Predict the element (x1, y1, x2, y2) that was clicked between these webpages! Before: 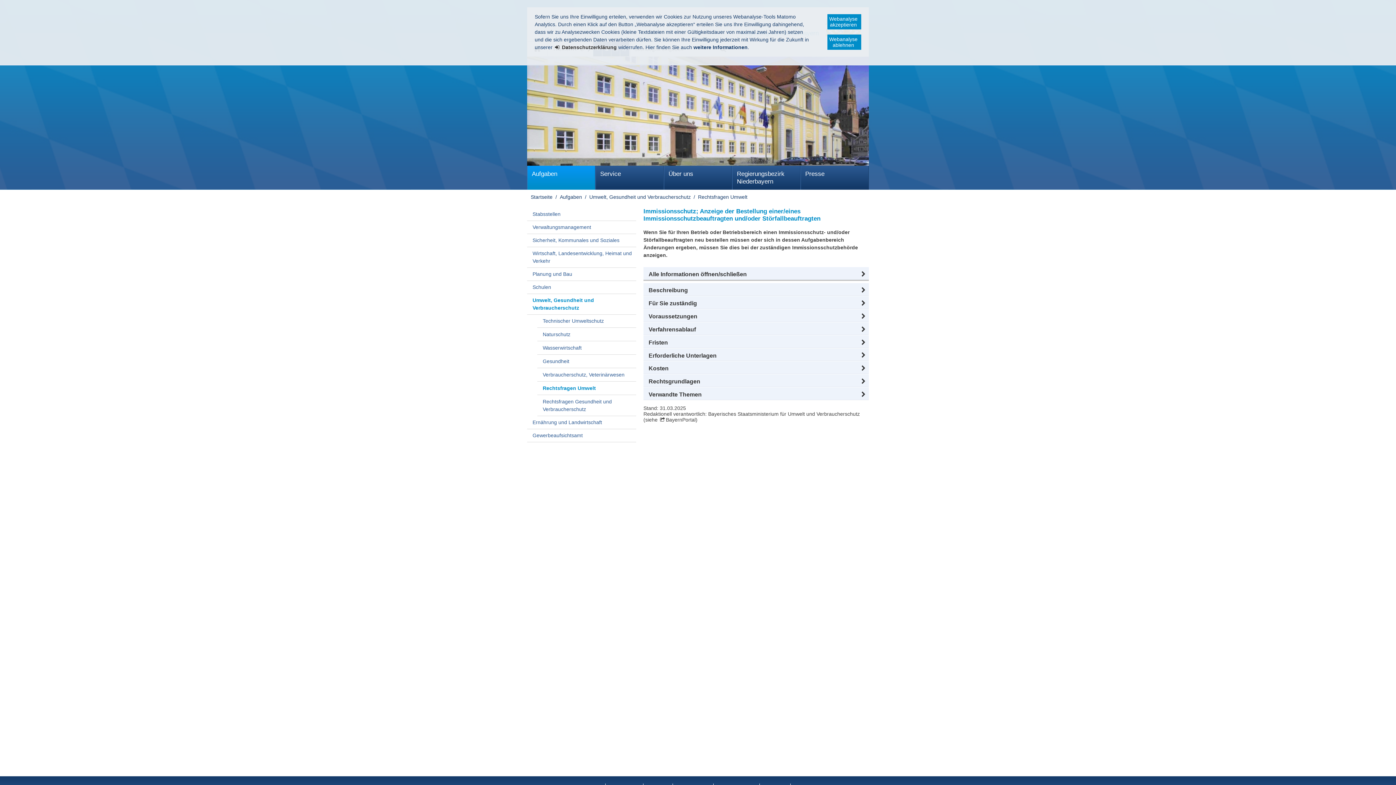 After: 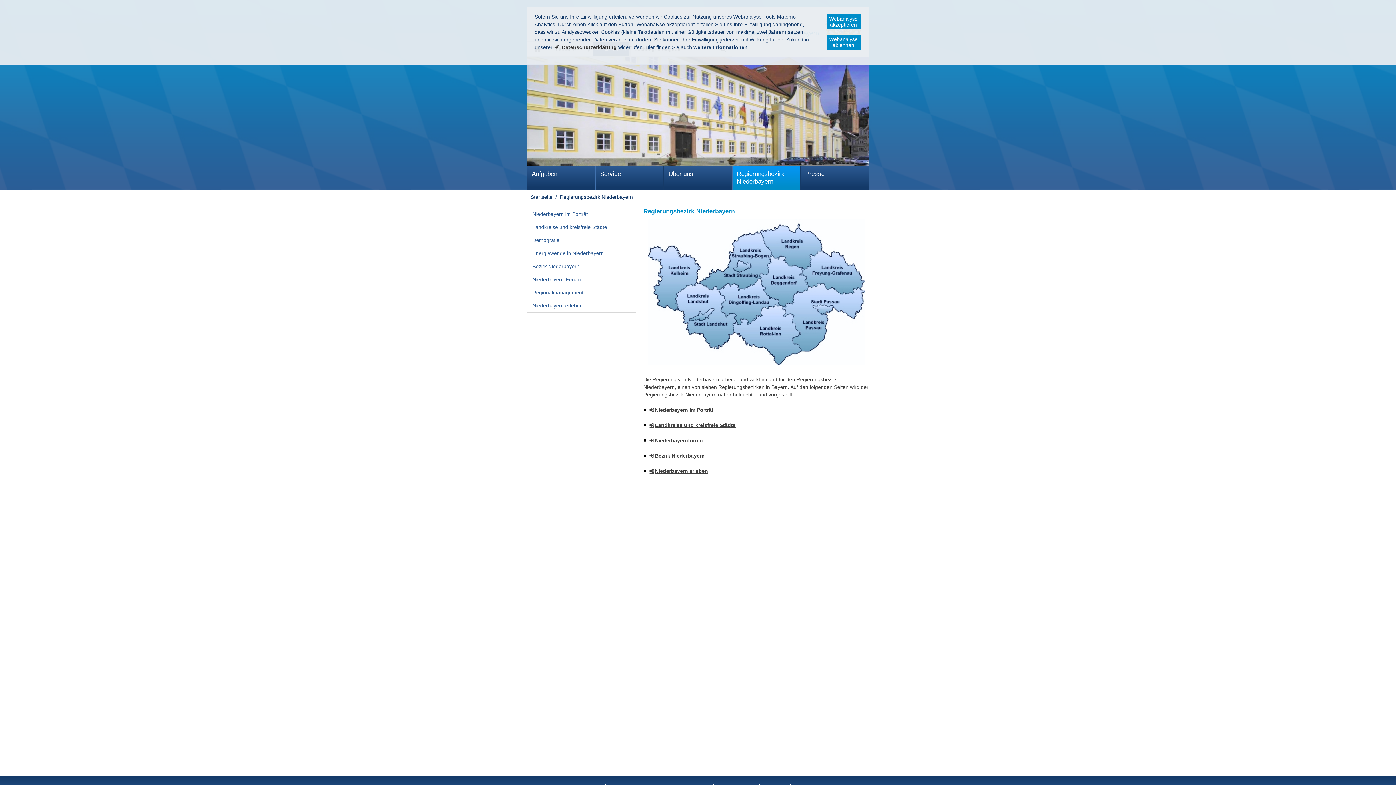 Action: bbox: (732, 165, 800, 189) label: Regierungsbezirk Niederbayern